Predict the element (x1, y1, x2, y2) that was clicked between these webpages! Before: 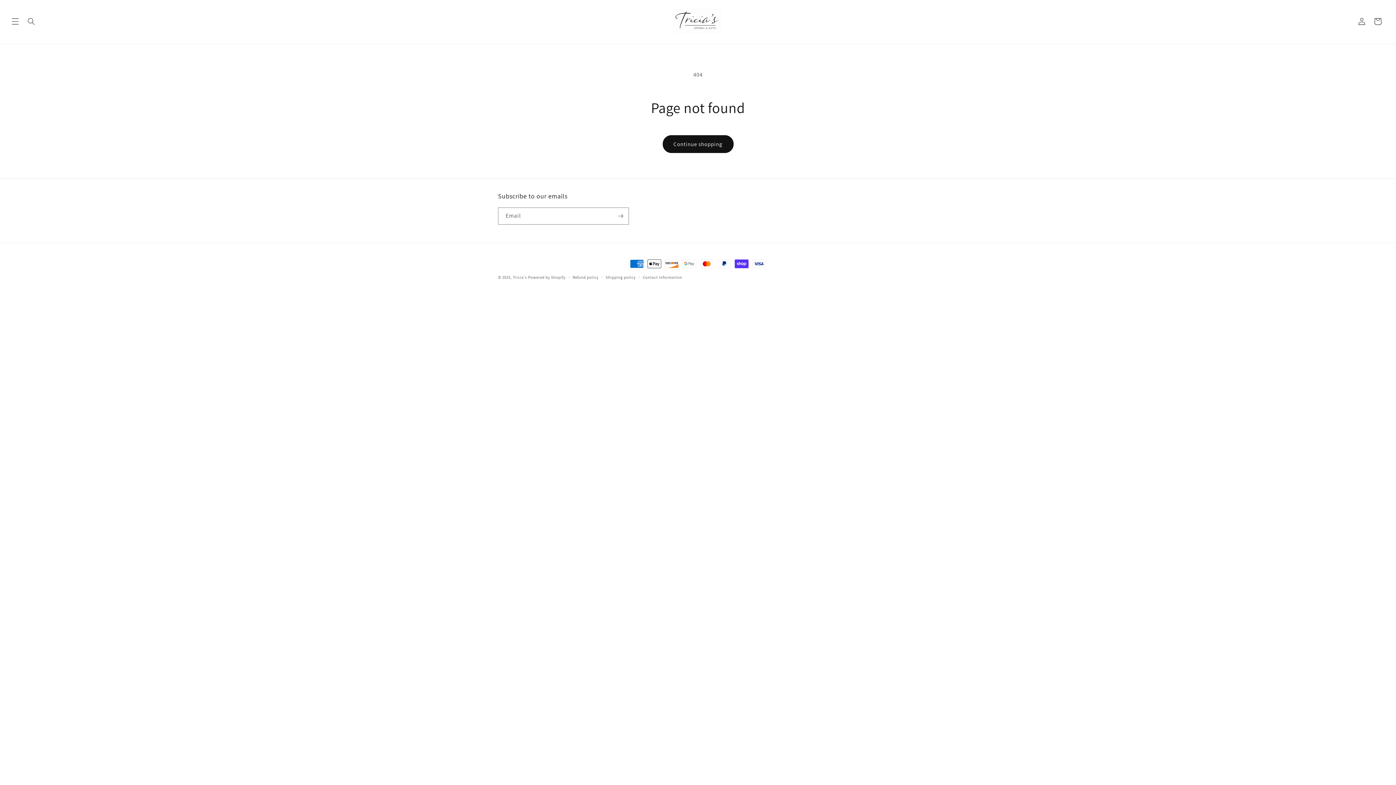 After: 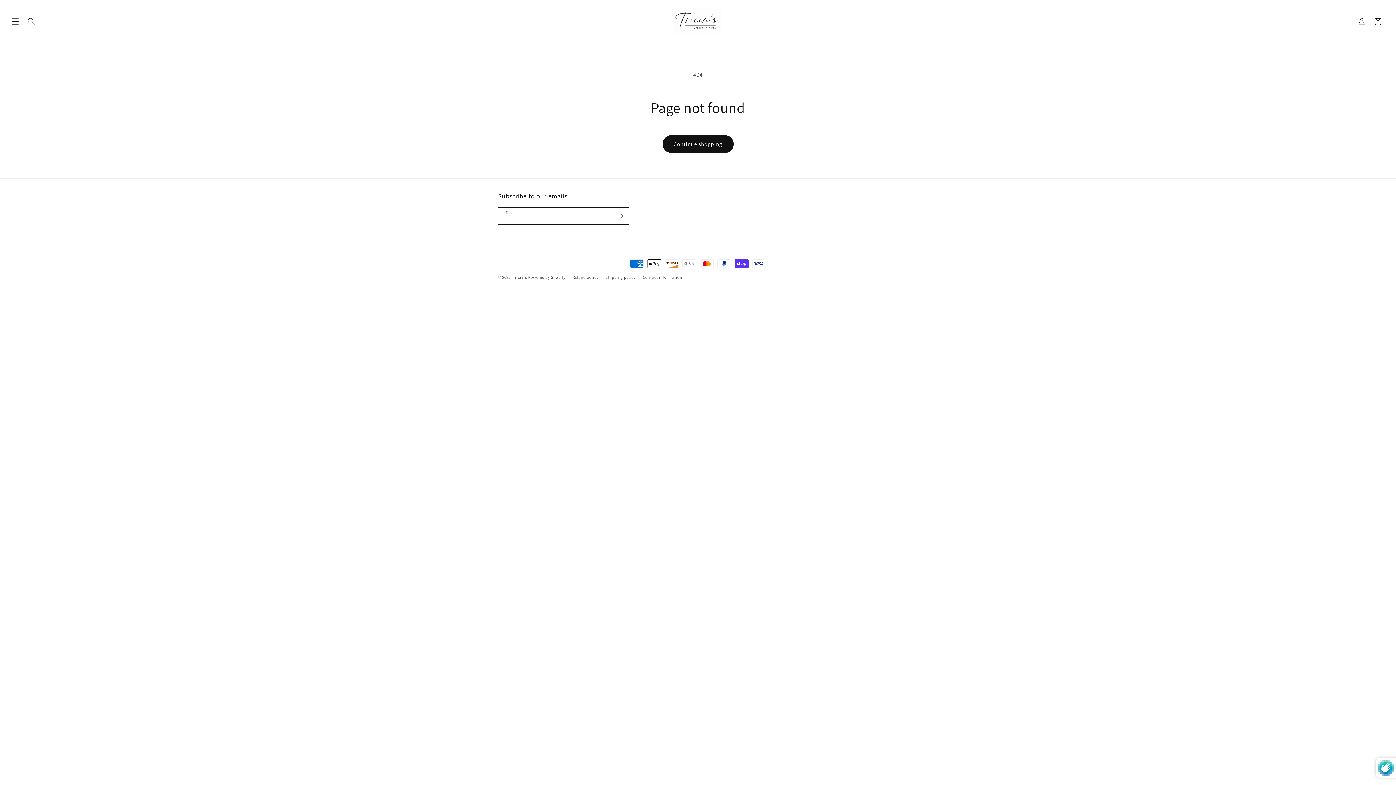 Action: label: Subscribe bbox: (612, 207, 628, 224)